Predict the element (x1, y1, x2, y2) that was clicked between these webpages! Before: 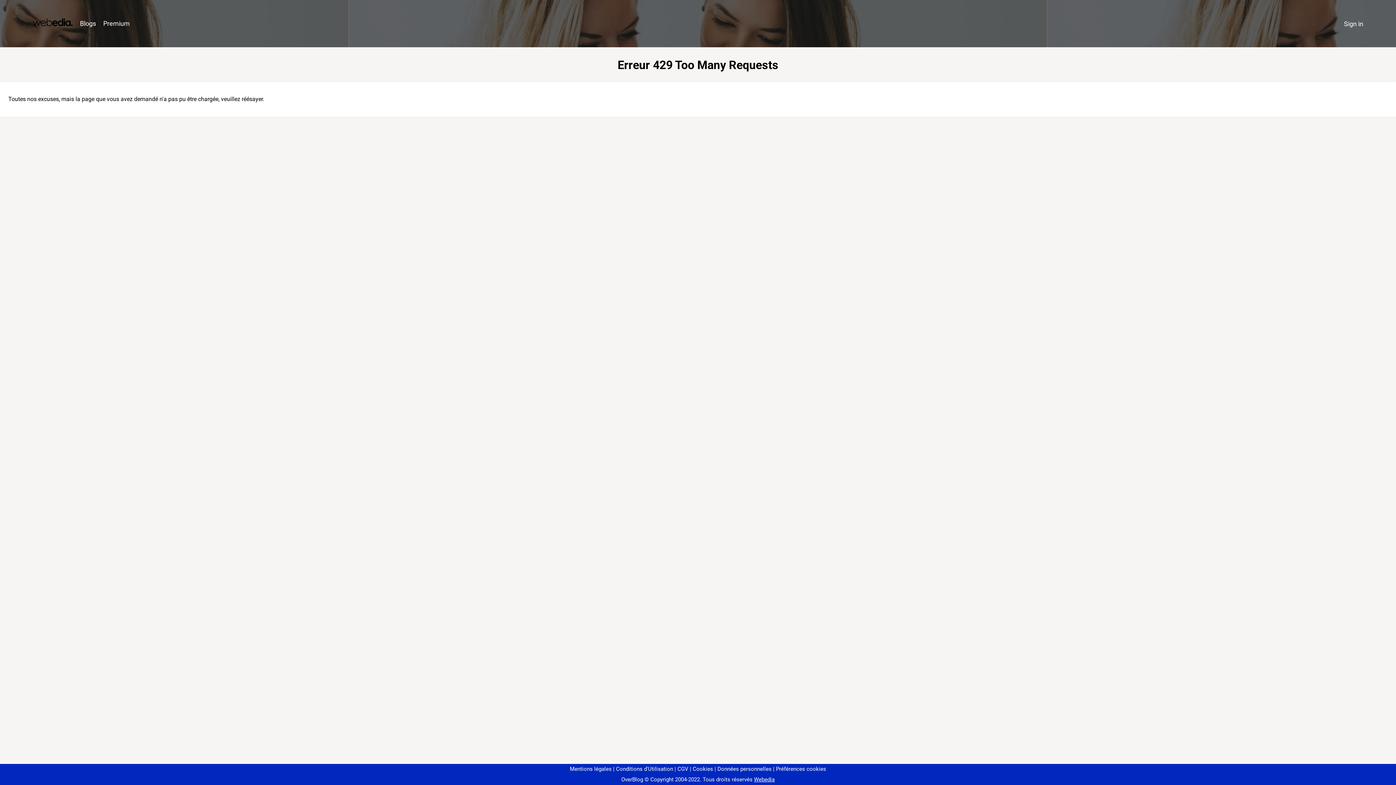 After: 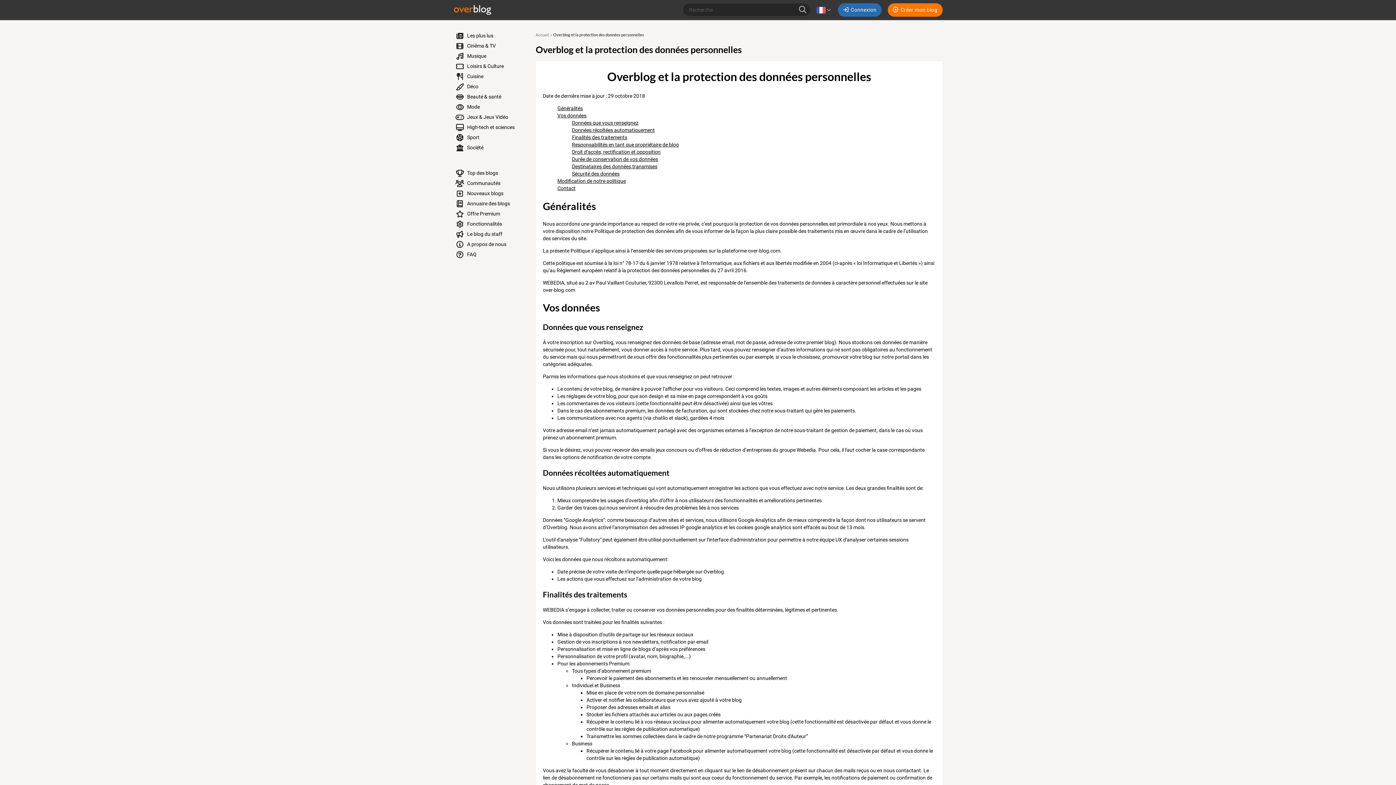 Action: bbox: (714, 766, 771, 772) label: Données personnelles